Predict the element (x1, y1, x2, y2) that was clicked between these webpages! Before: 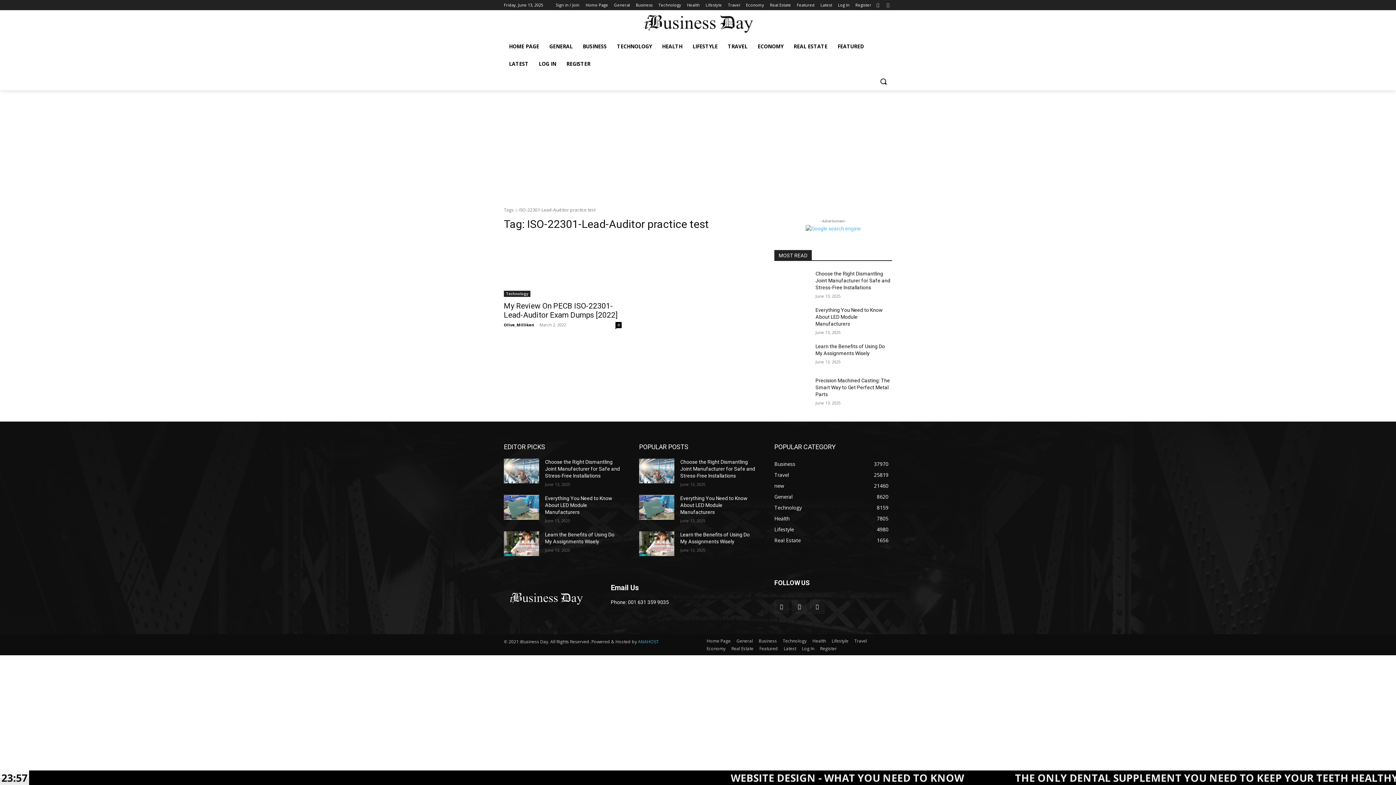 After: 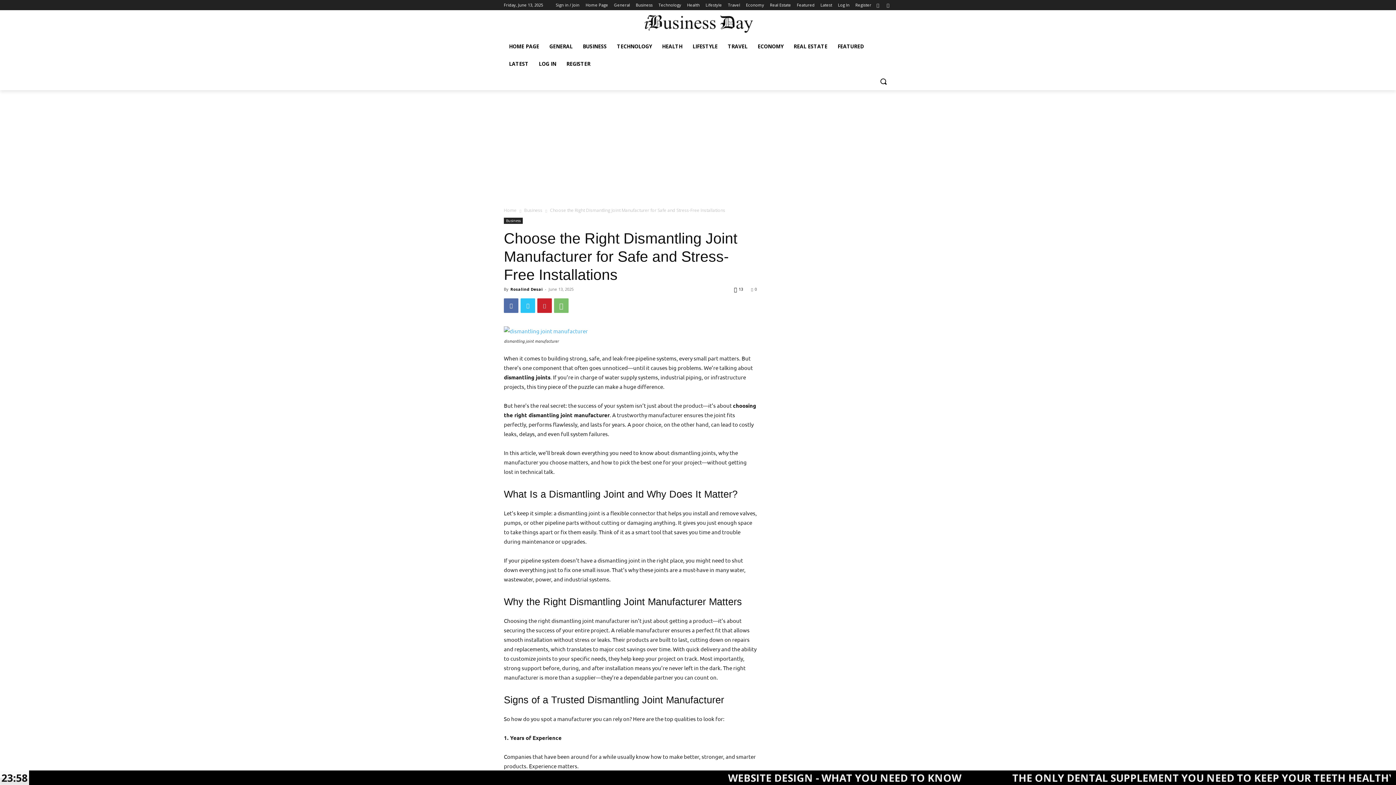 Action: bbox: (639, 458, 674, 483)